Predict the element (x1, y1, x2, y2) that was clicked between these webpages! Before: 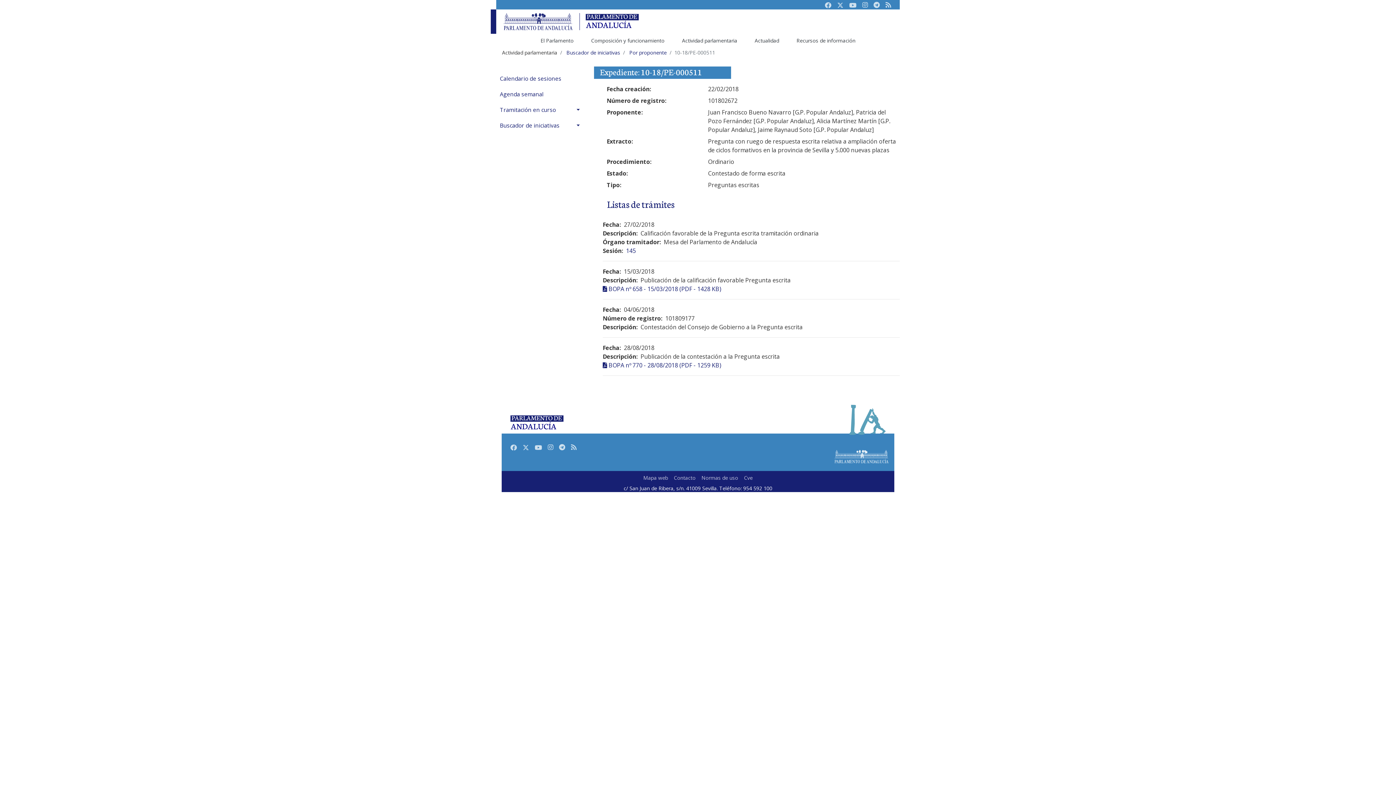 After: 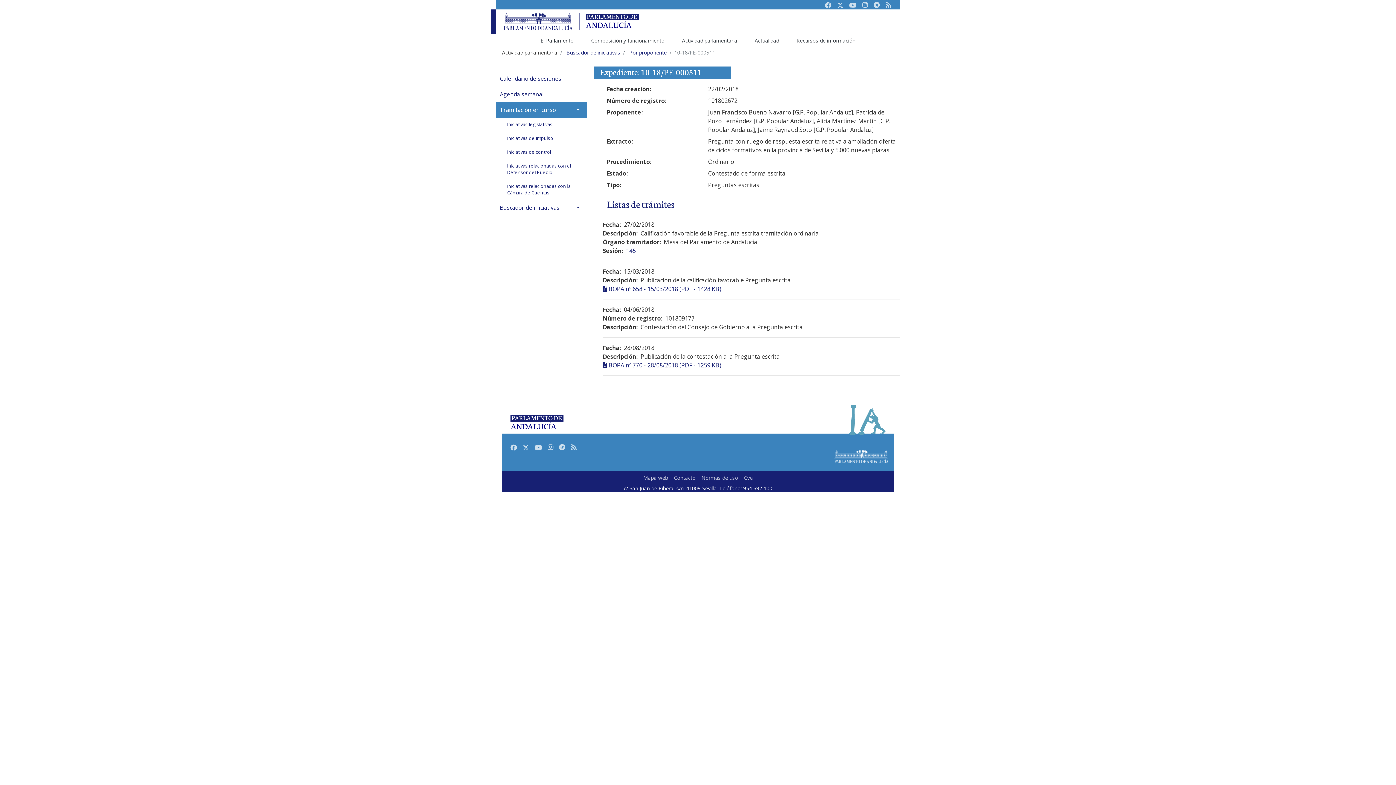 Action: bbox: (496, 102, 587, 117) label: Tramitación en curso